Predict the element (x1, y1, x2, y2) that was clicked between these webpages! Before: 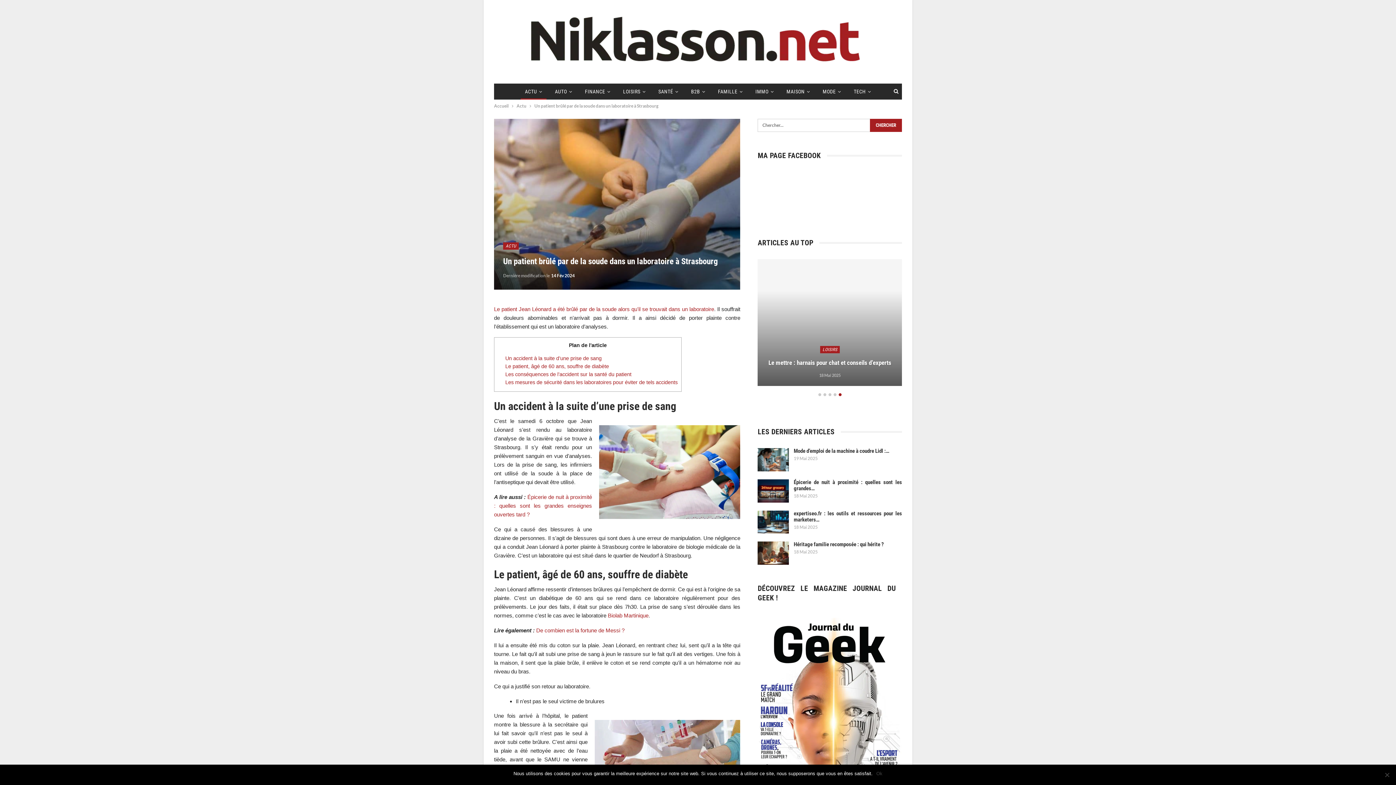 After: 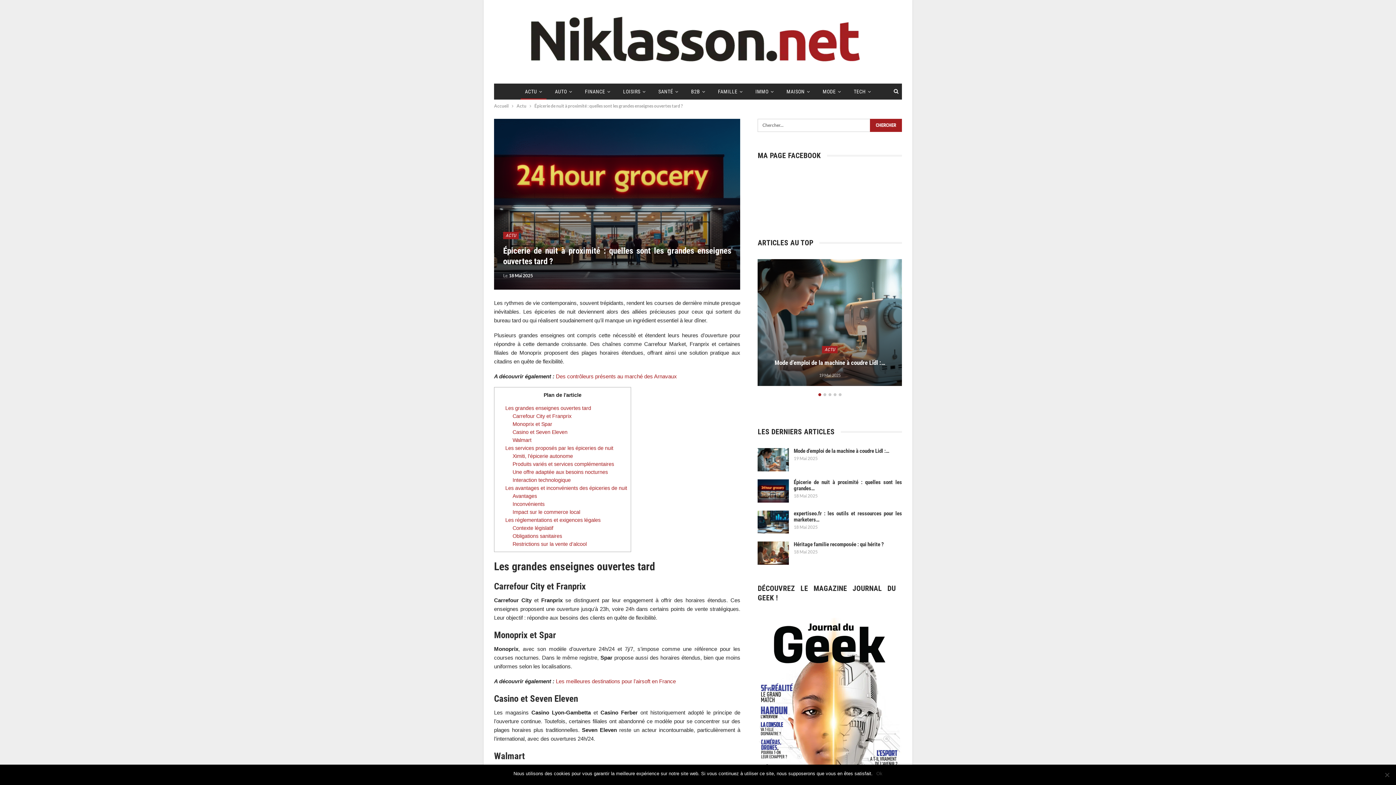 Action: bbox: (757, 479, 789, 502)